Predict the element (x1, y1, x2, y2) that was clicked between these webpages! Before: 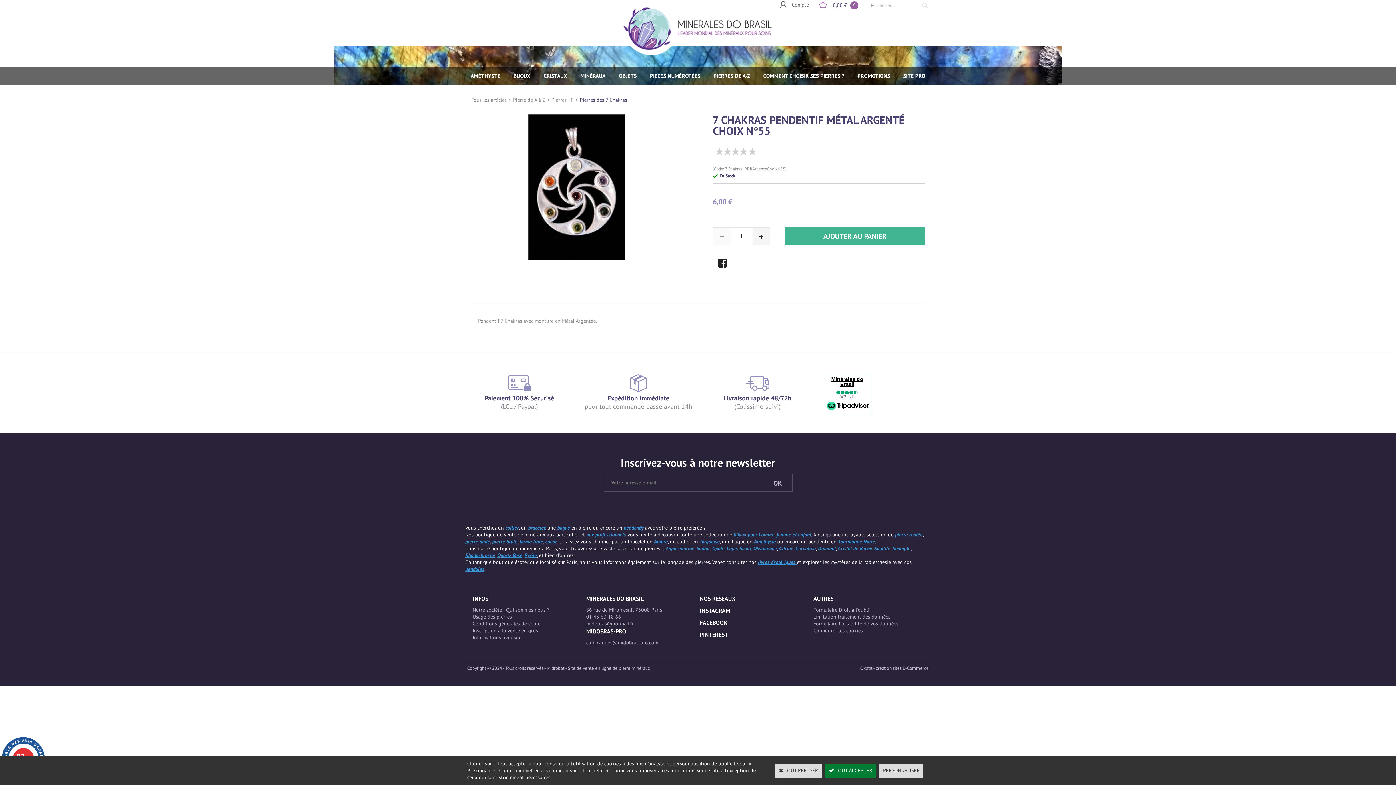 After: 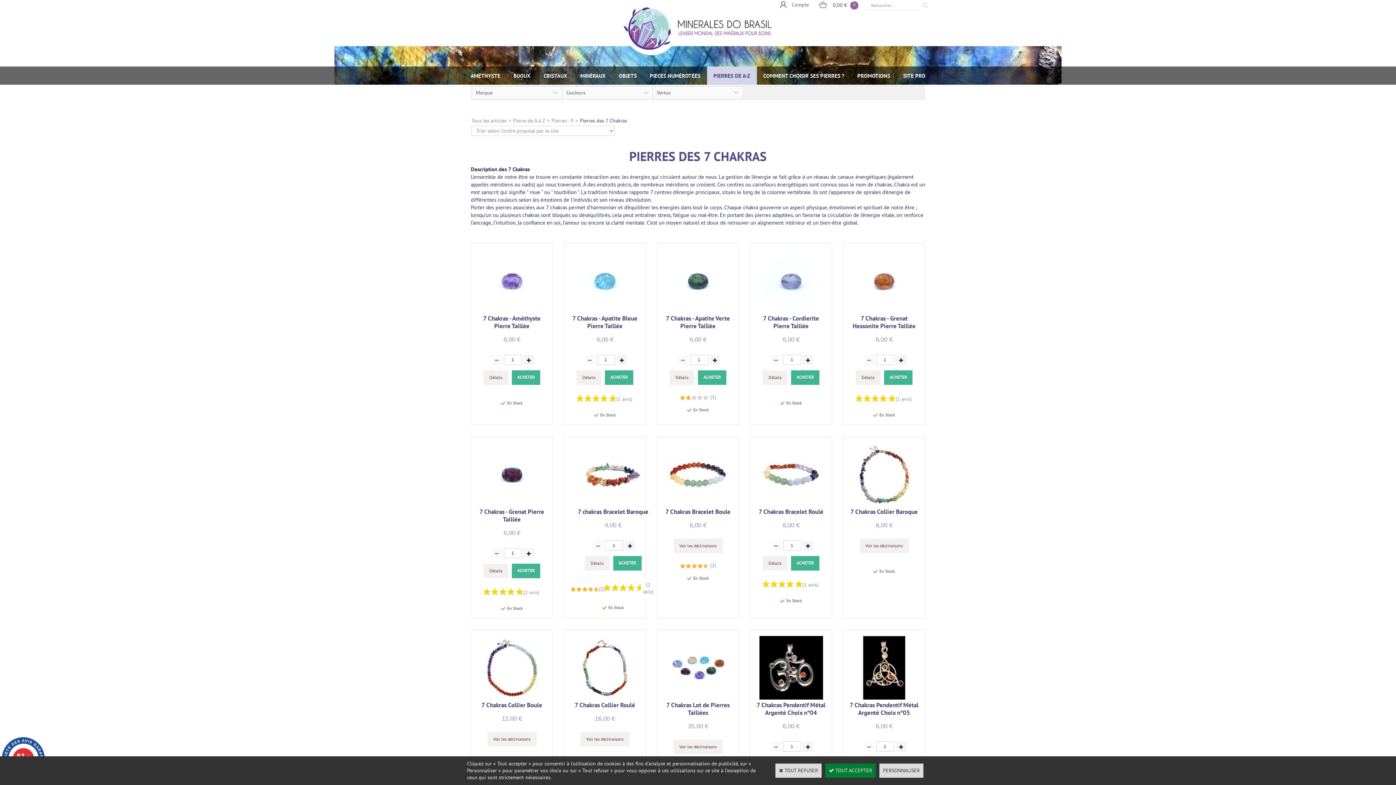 Action: bbox: (580, 96, 627, 103) label: Pierres des 7 Chakras